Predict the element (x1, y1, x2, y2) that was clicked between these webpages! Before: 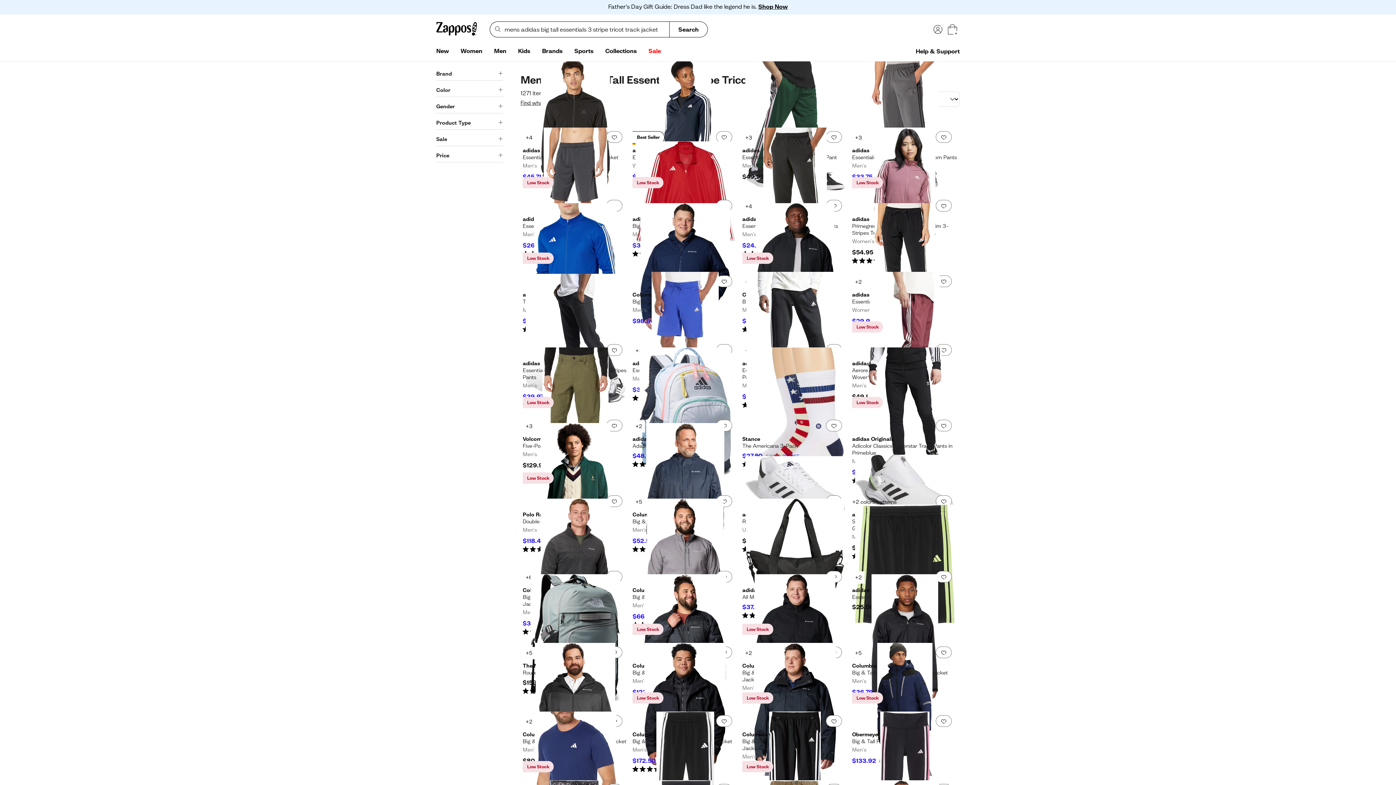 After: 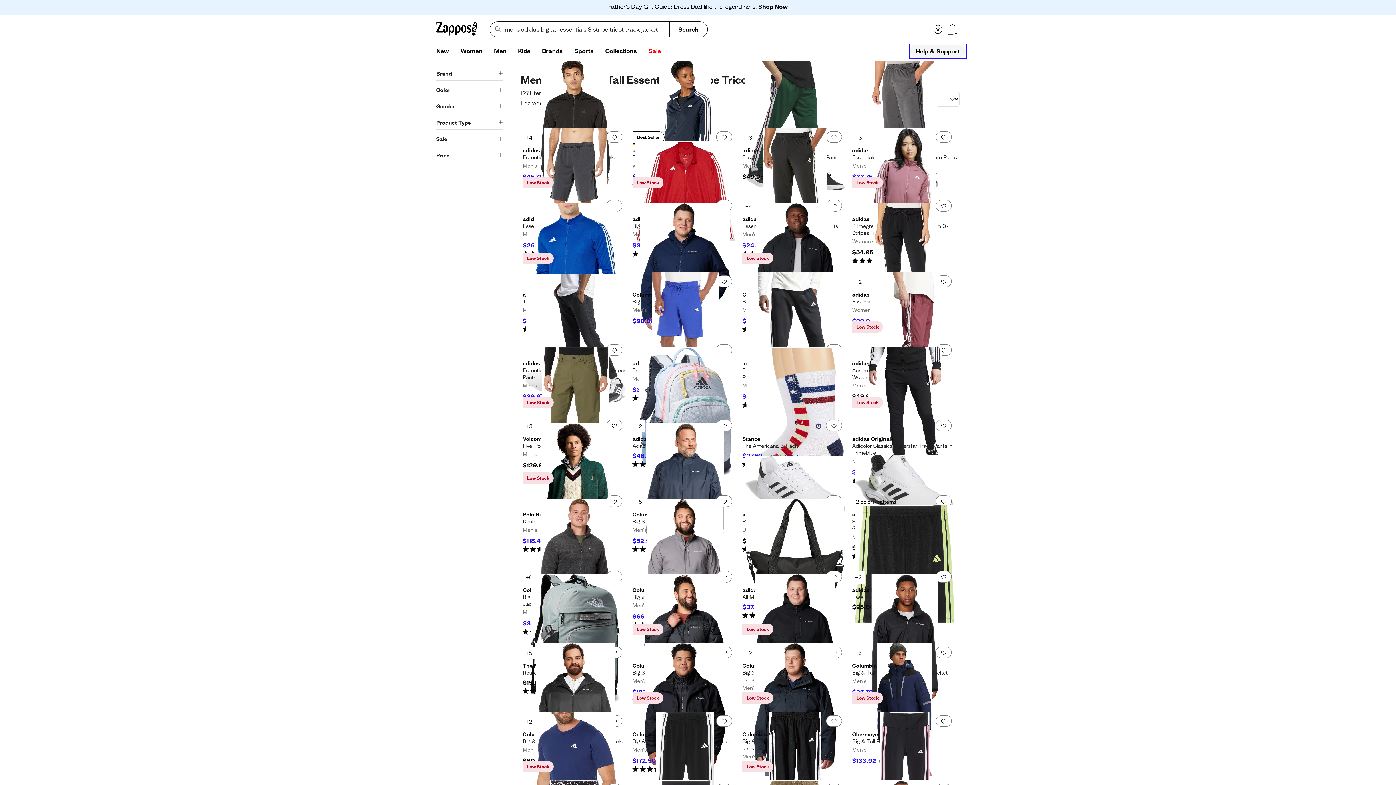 Action: bbox: (910, 44, 965, 57) label: Help & Support